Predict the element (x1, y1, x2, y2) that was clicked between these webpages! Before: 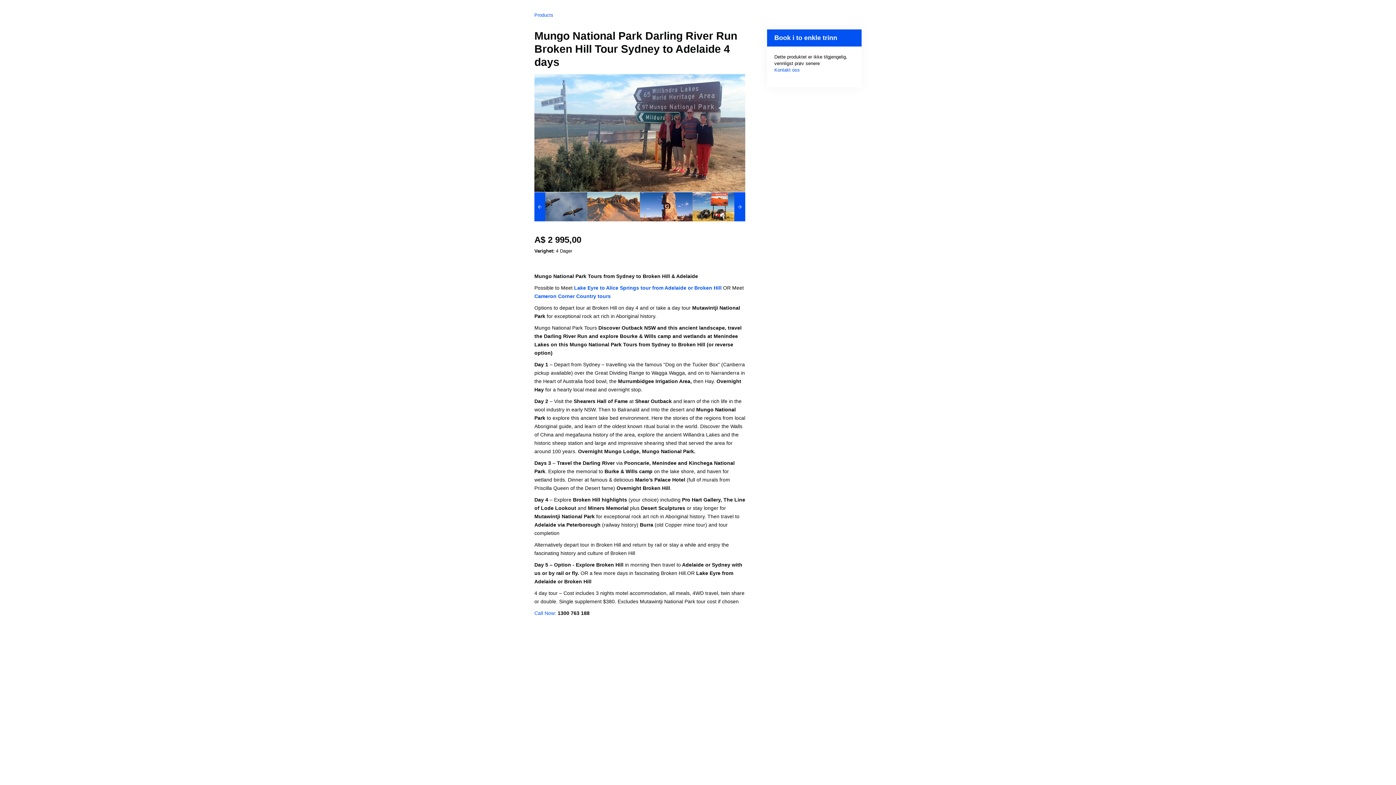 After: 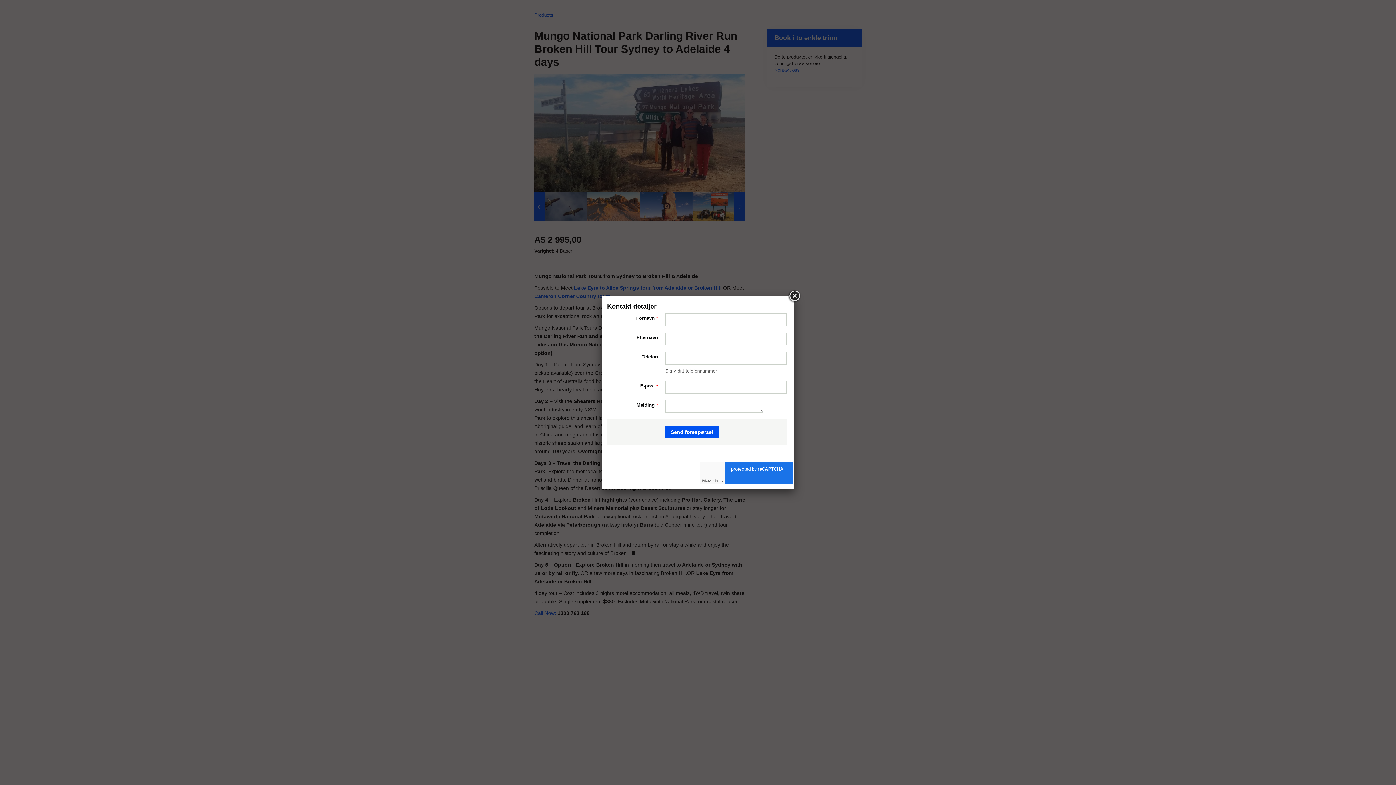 Action: label: Kontakt oss bbox: (774, 67, 800, 72)